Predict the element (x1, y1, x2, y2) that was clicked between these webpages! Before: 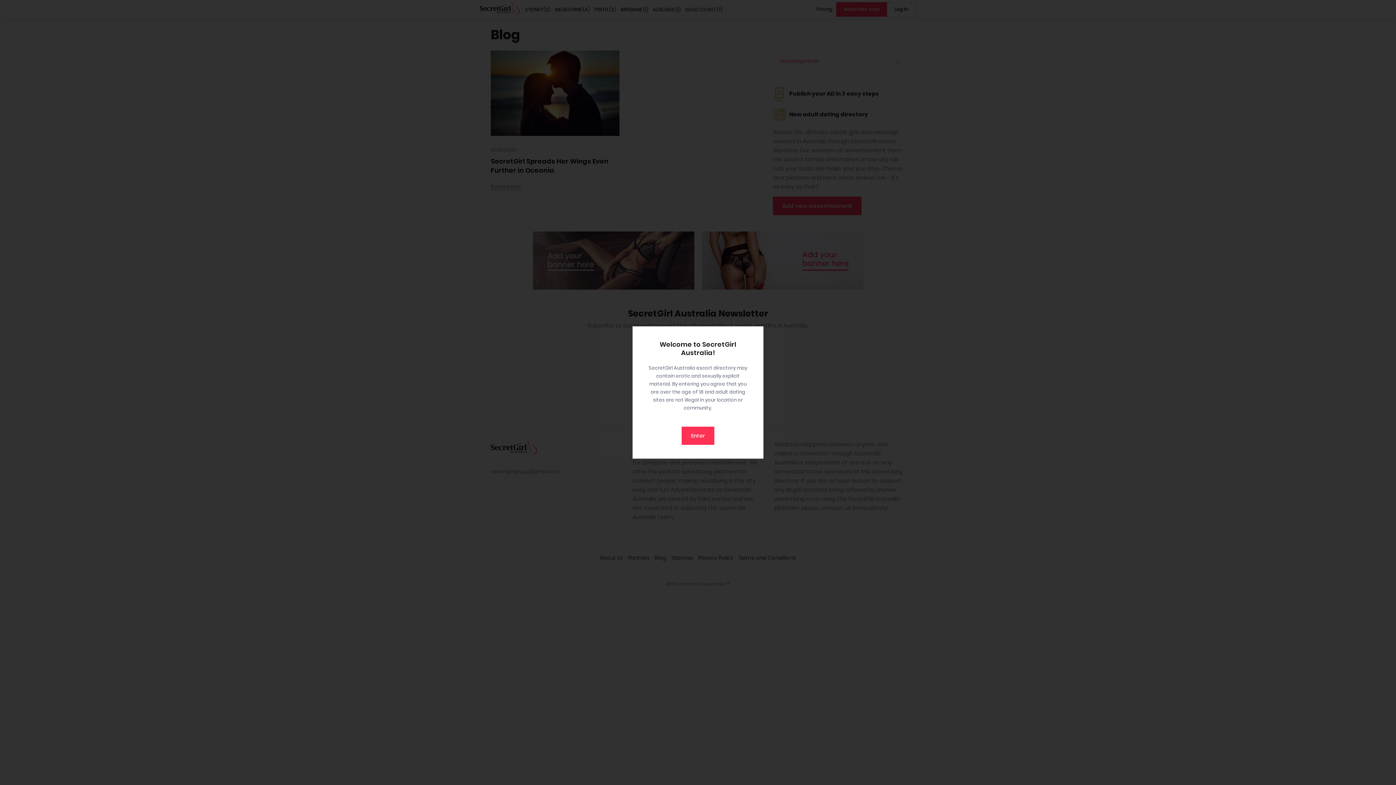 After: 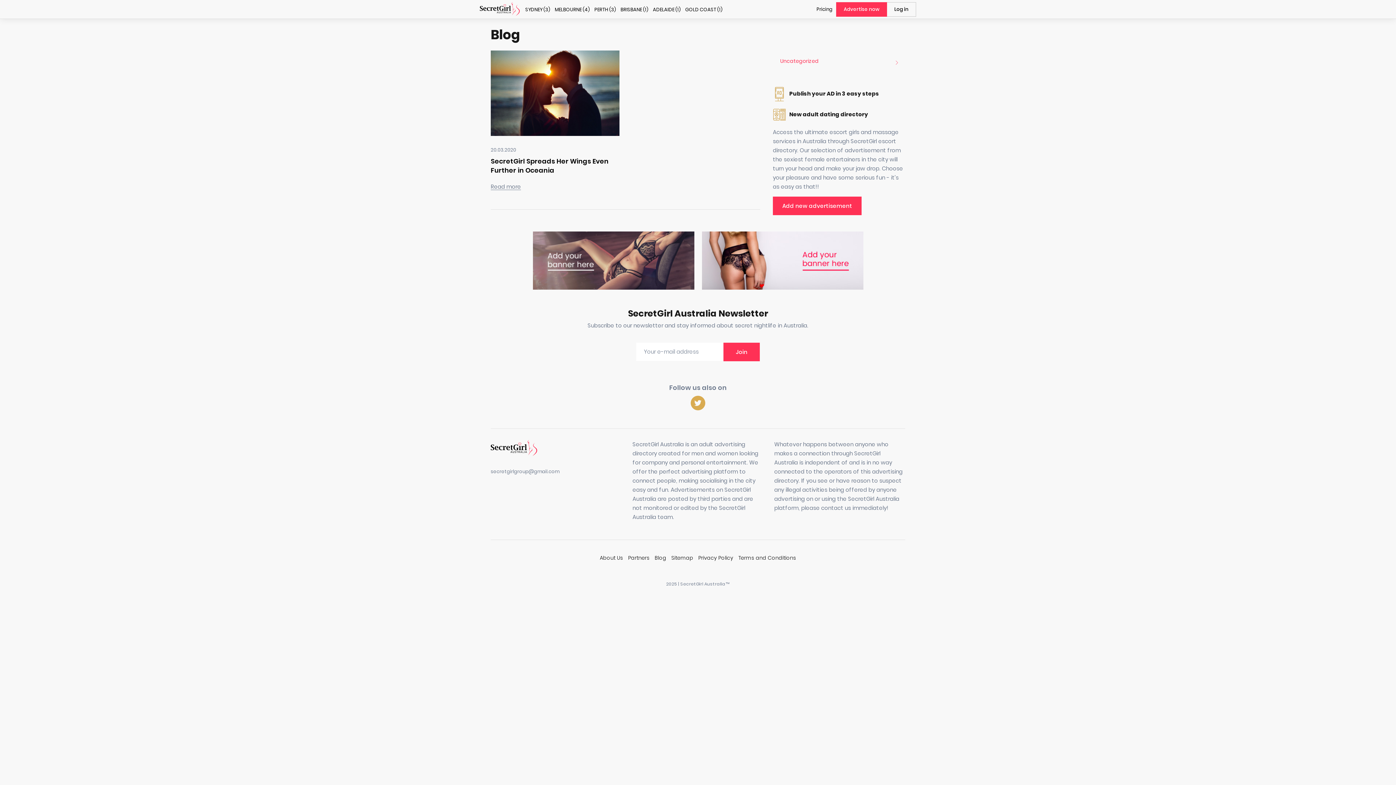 Action: label: Close bbox: (749, 326, 763, 341)